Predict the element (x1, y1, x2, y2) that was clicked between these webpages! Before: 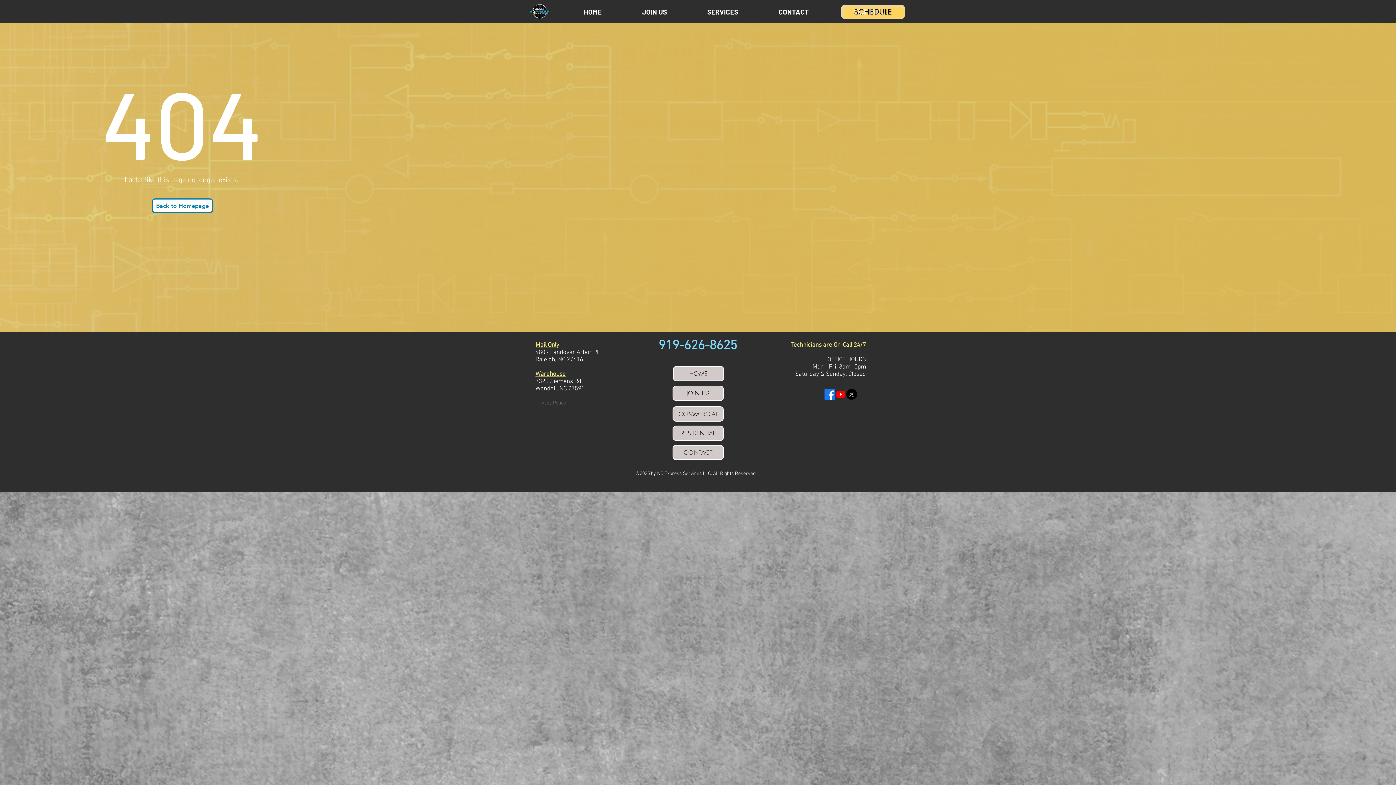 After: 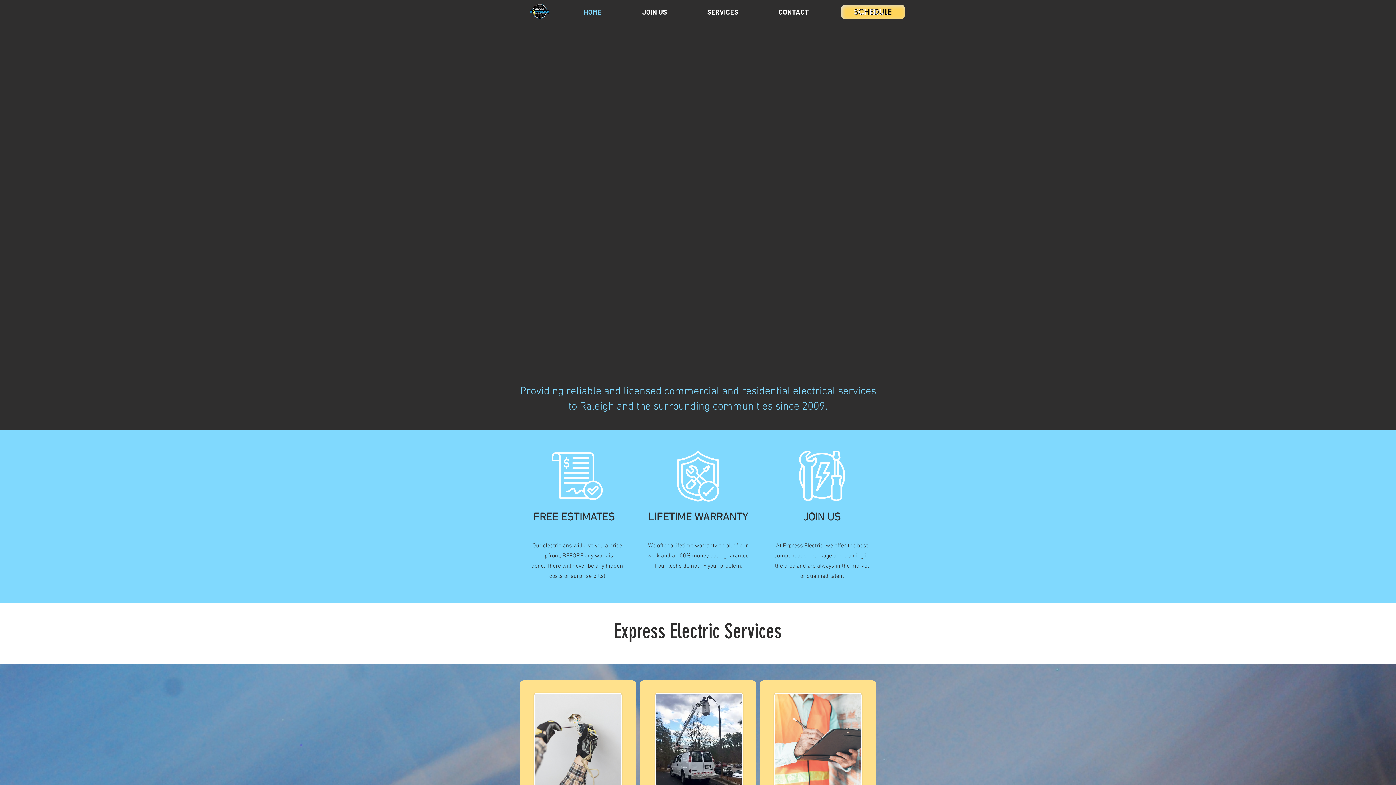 Action: label: HOME bbox: (673, 366, 724, 381)